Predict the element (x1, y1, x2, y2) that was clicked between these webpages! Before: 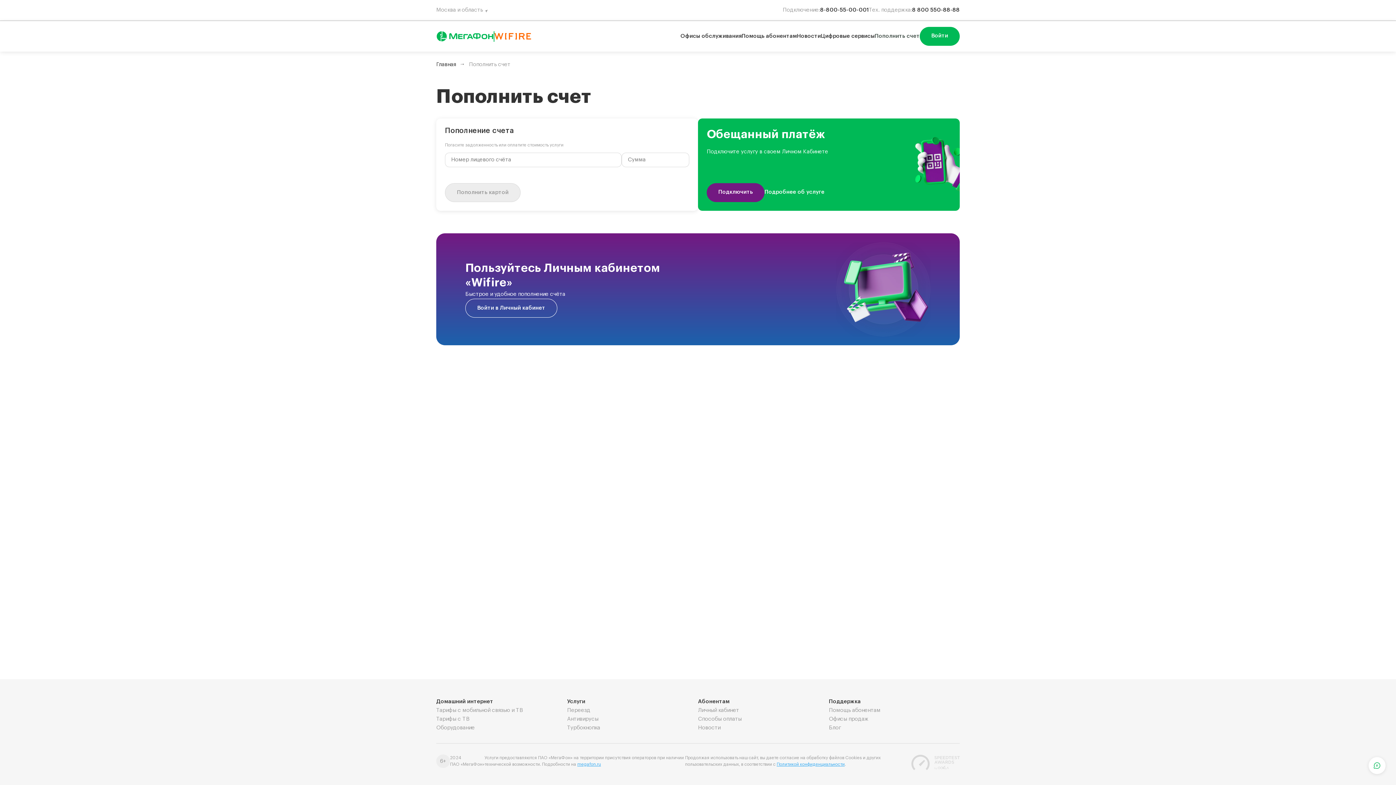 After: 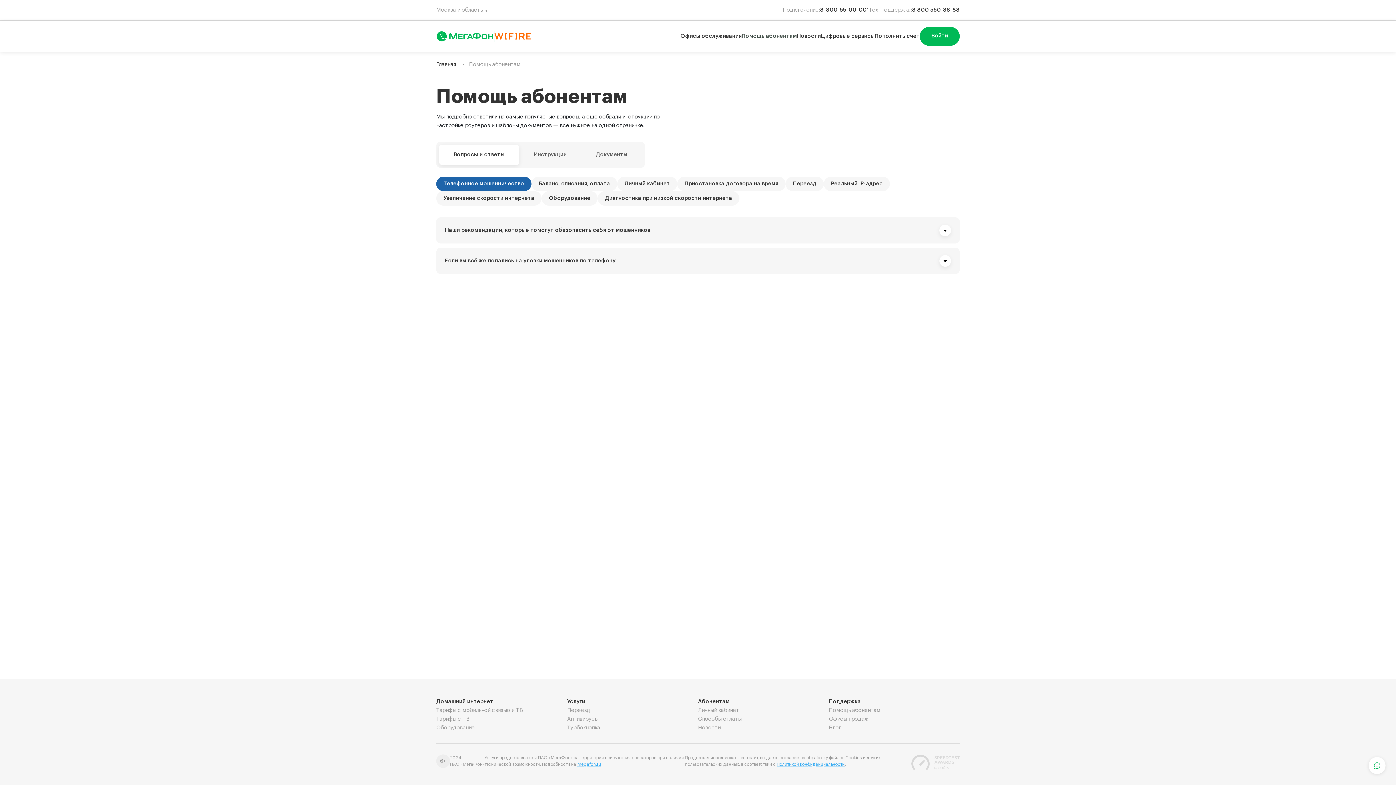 Action: bbox: (741, 32, 797, 40) label: Помощь абонентам